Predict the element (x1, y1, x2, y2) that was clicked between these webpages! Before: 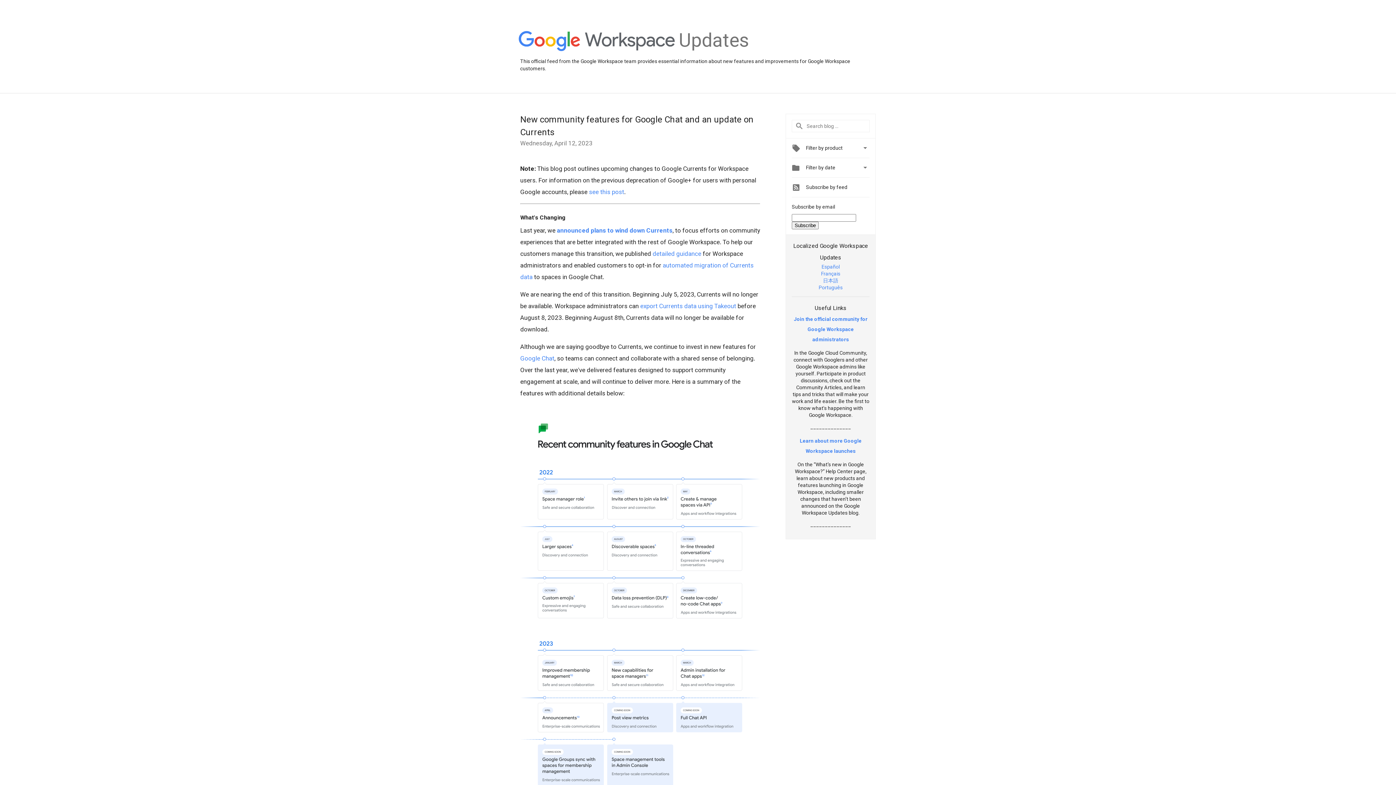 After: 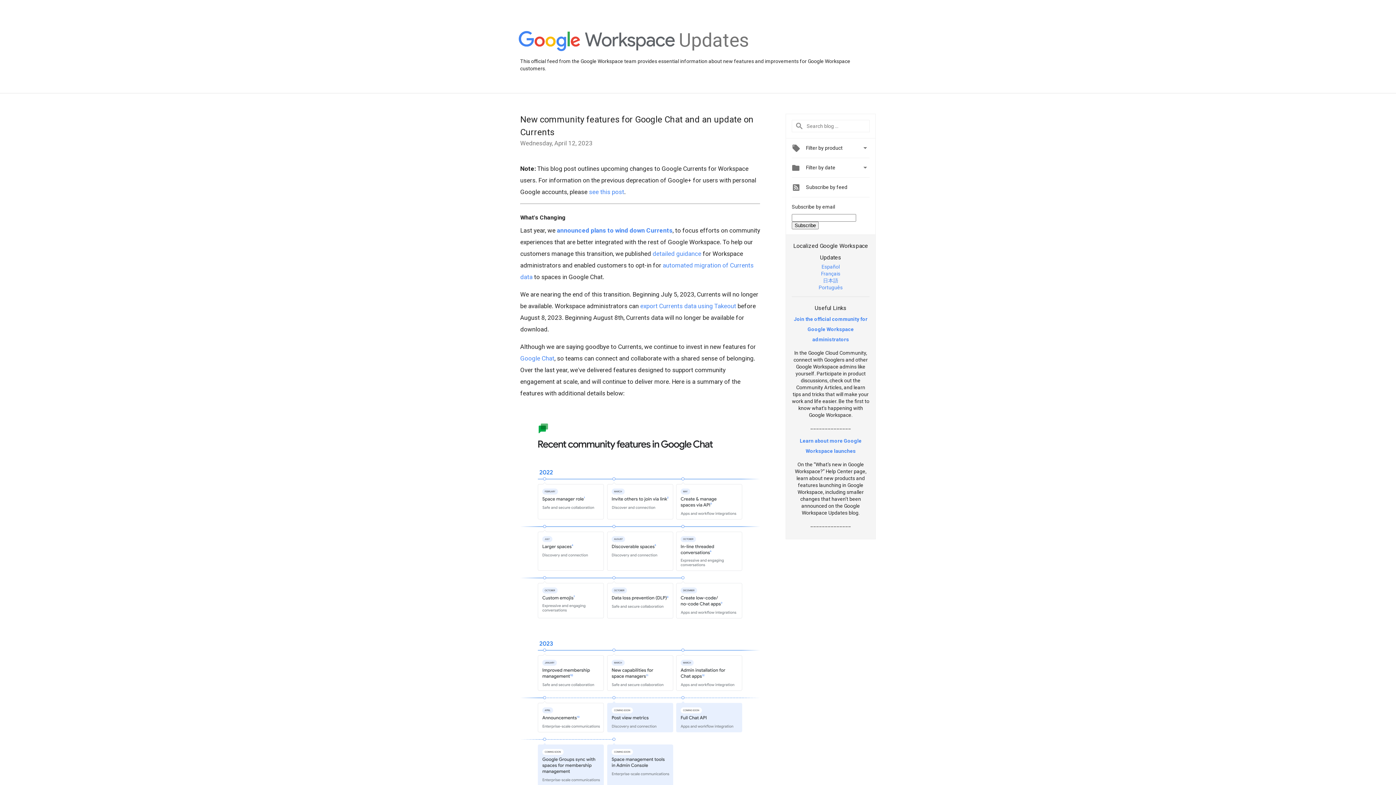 Action: label: Português bbox: (818, 284, 842, 290)